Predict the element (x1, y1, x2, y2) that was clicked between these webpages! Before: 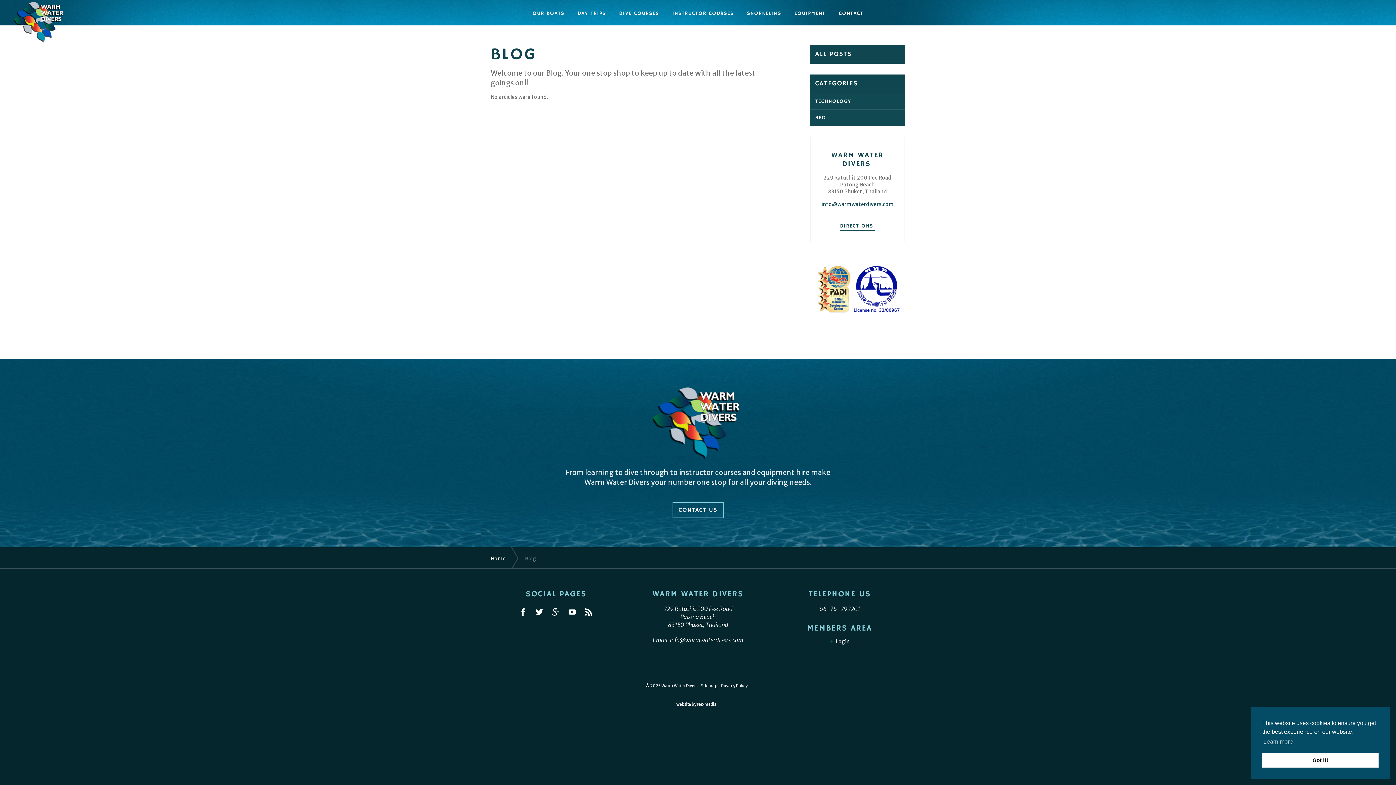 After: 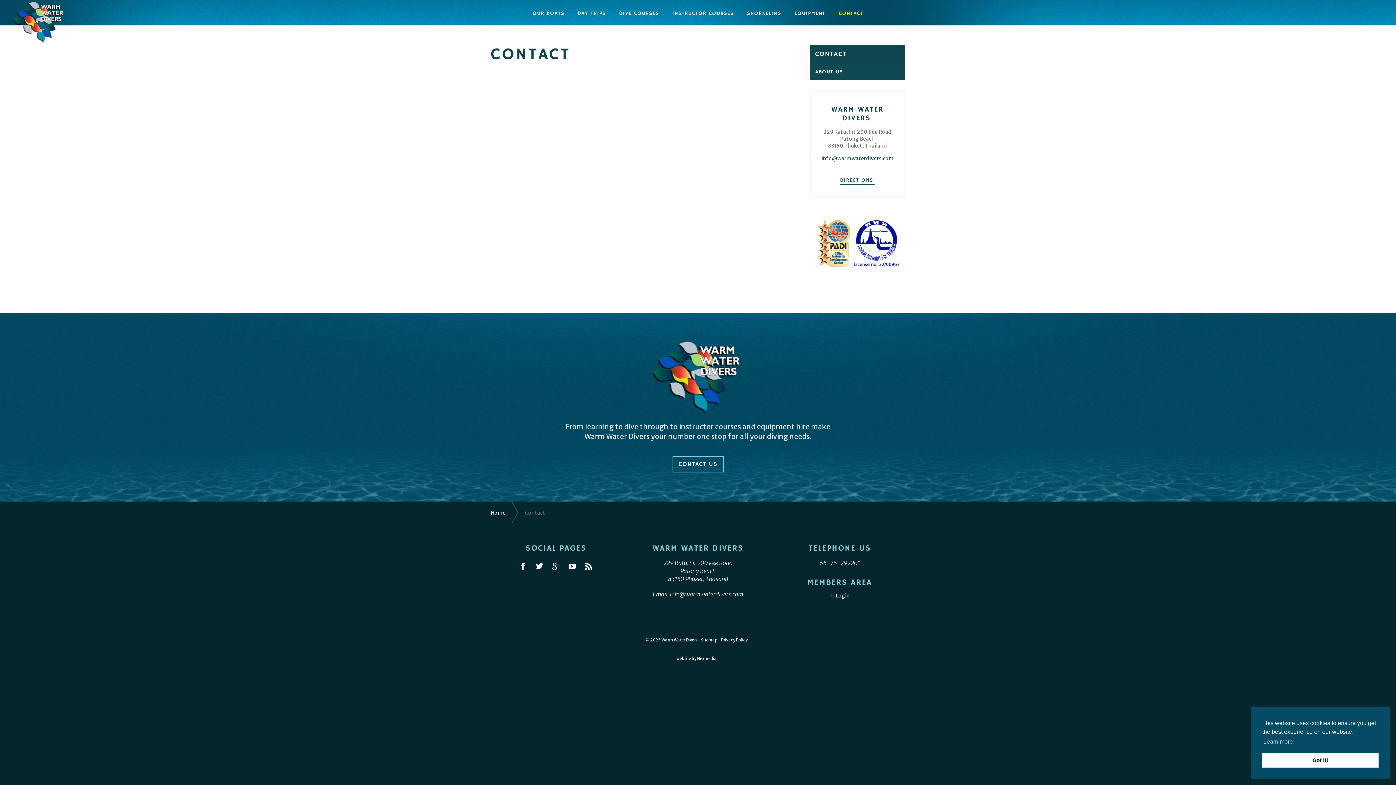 Action: label: CONTACT US bbox: (672, 502, 723, 518)